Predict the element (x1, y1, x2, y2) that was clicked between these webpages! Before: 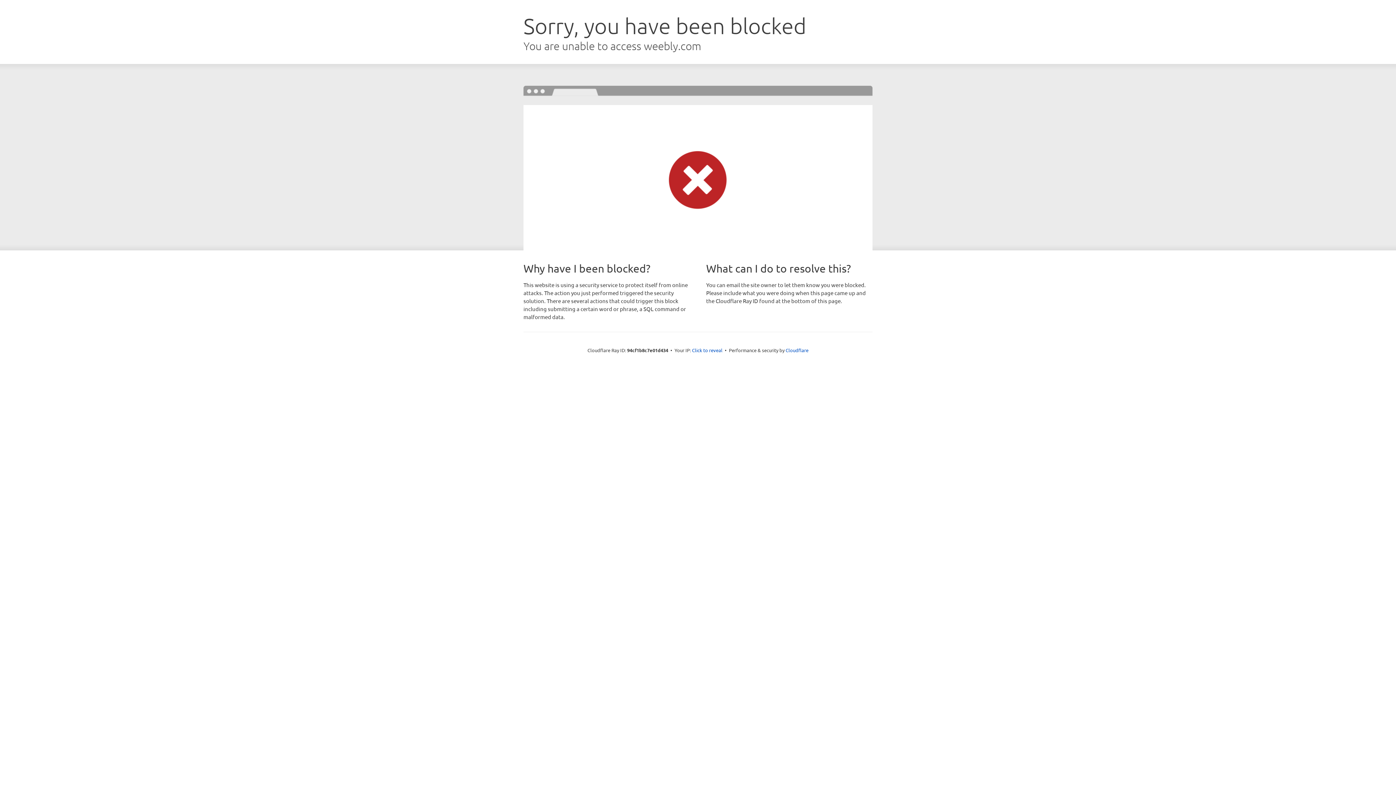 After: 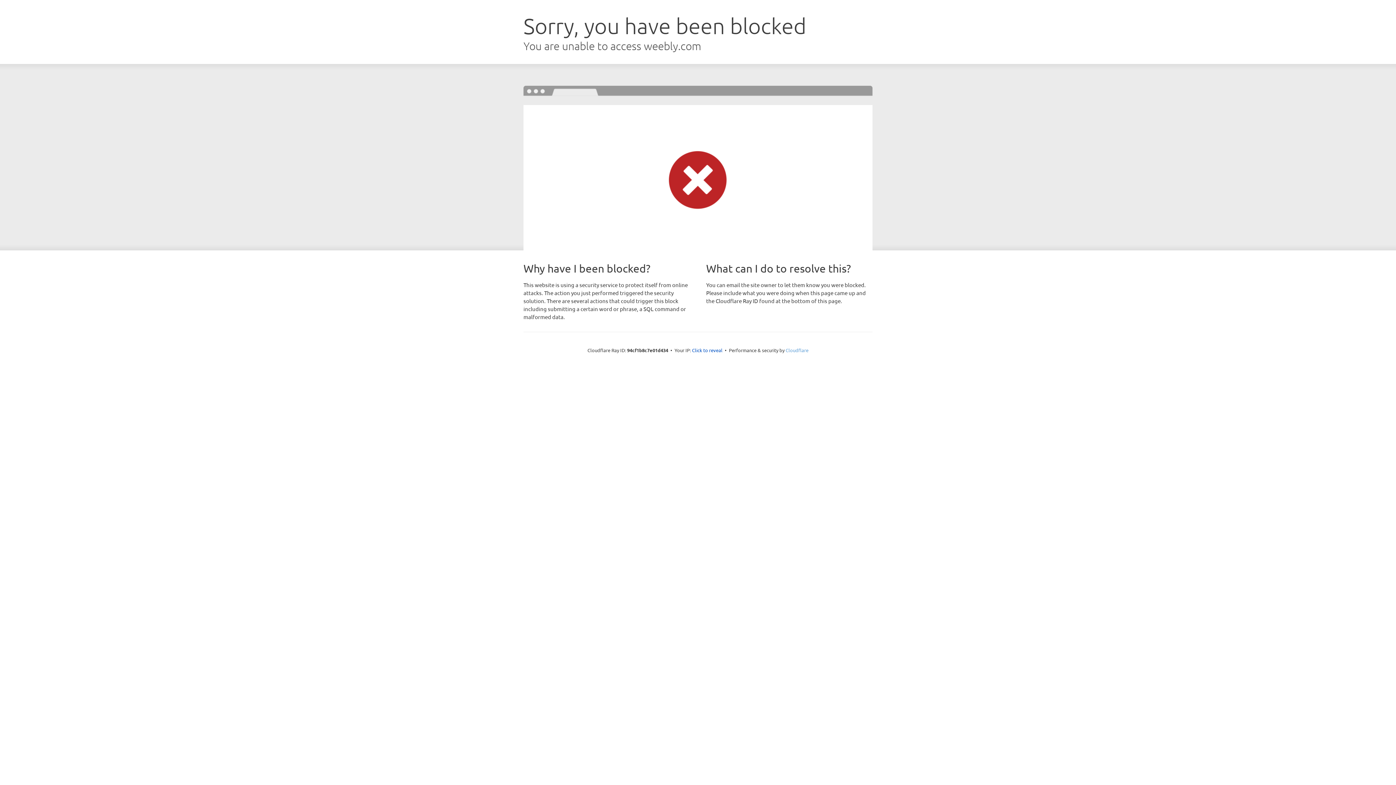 Action: bbox: (785, 347, 808, 353) label: Cloudflare